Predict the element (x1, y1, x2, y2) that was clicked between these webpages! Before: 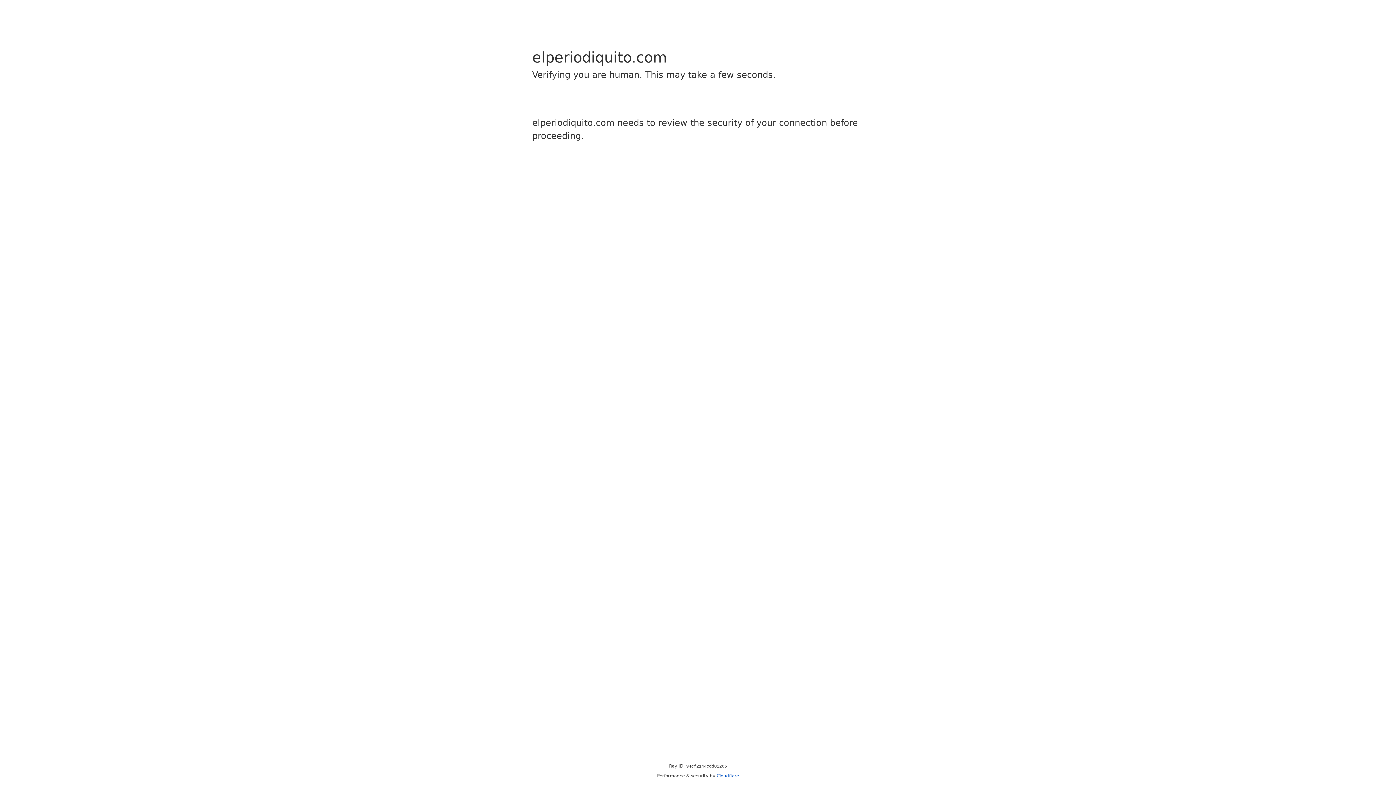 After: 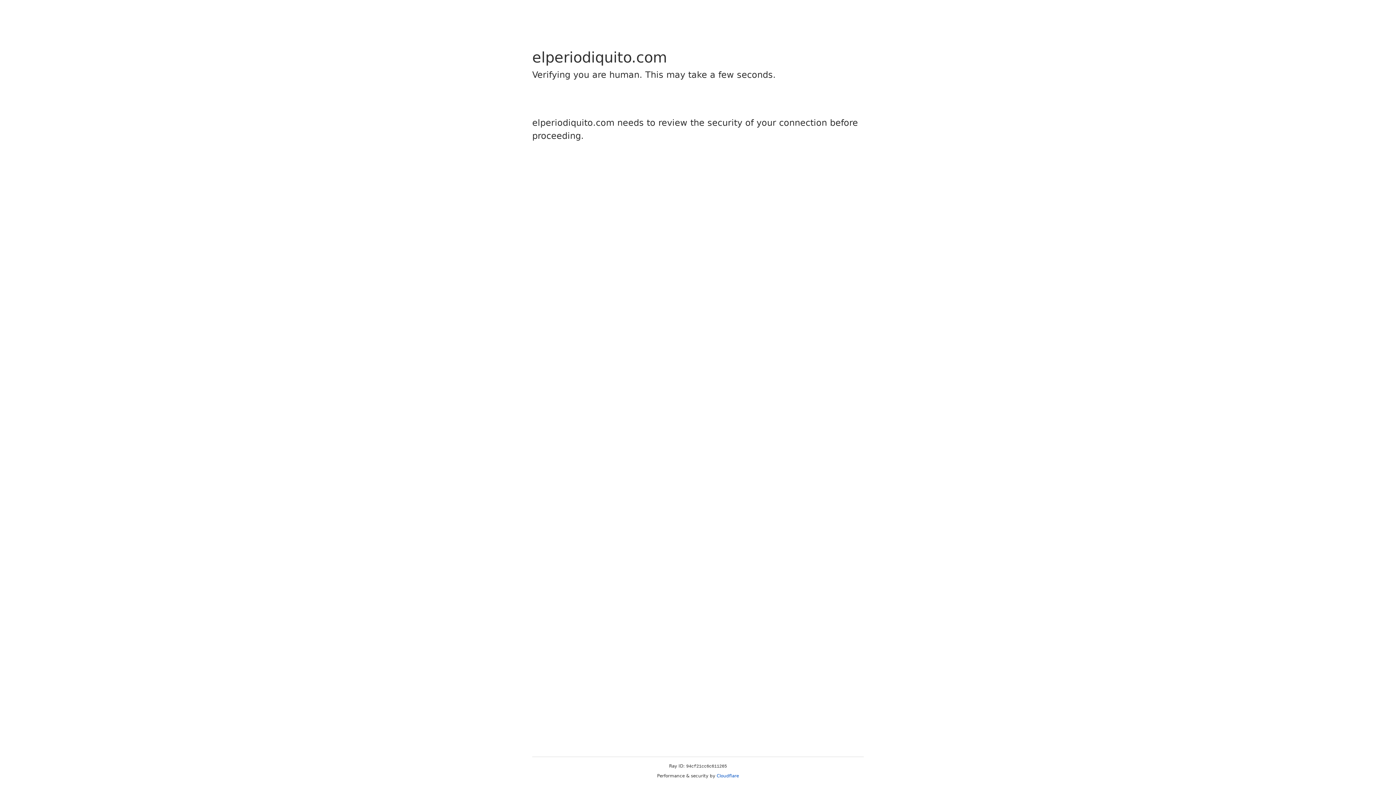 Action: label: Cloudflare bbox: (716, 773, 739, 778)